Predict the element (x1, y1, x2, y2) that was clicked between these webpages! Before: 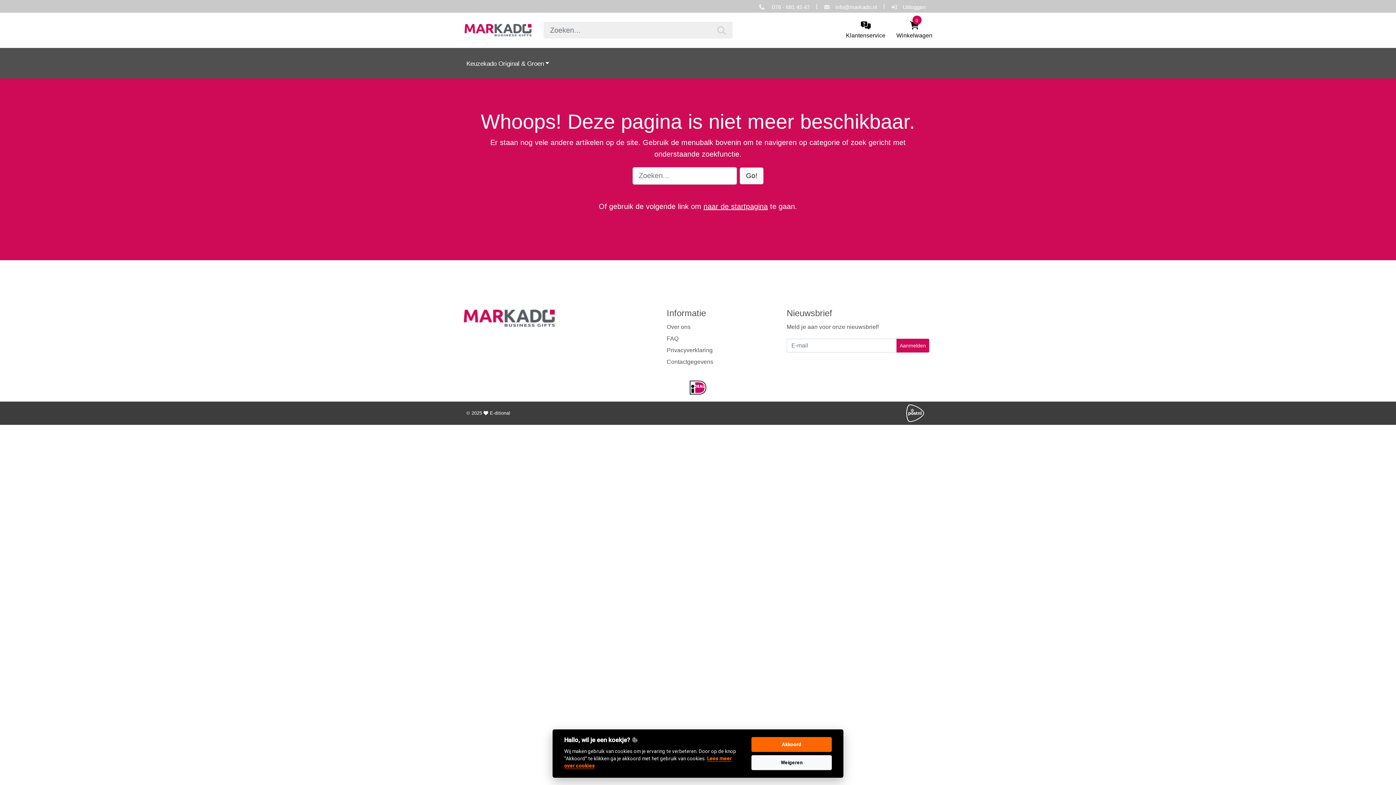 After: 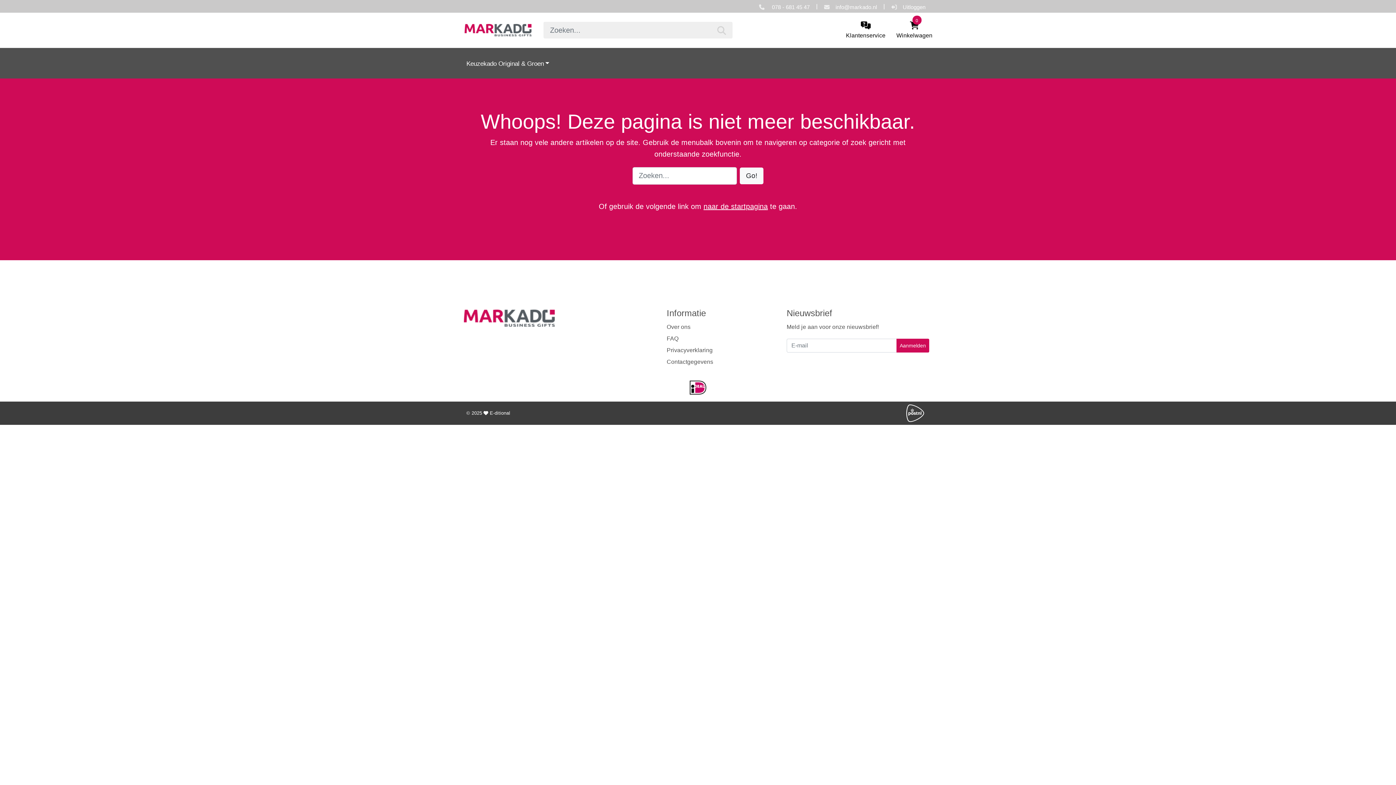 Action: label: Akkoord bbox: (751, 737, 832, 752)